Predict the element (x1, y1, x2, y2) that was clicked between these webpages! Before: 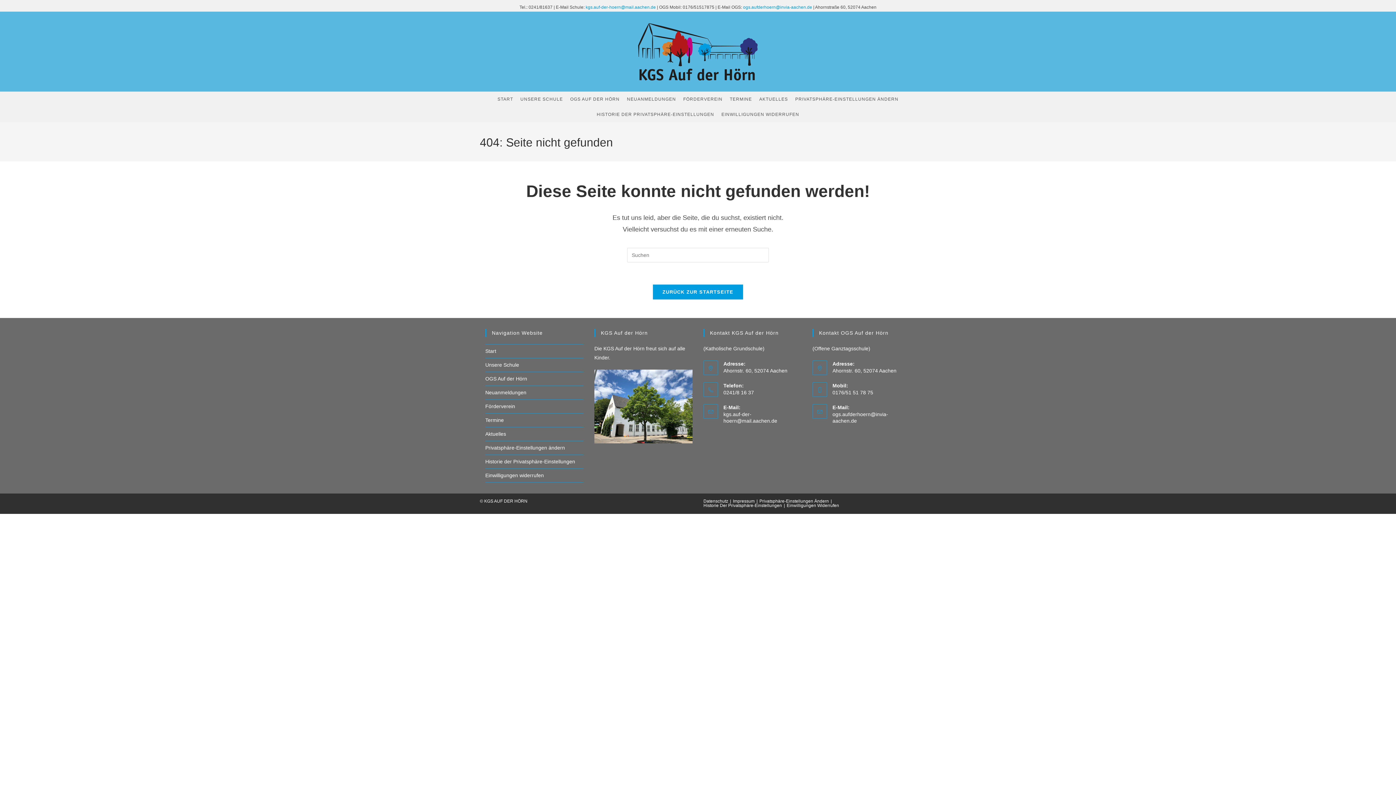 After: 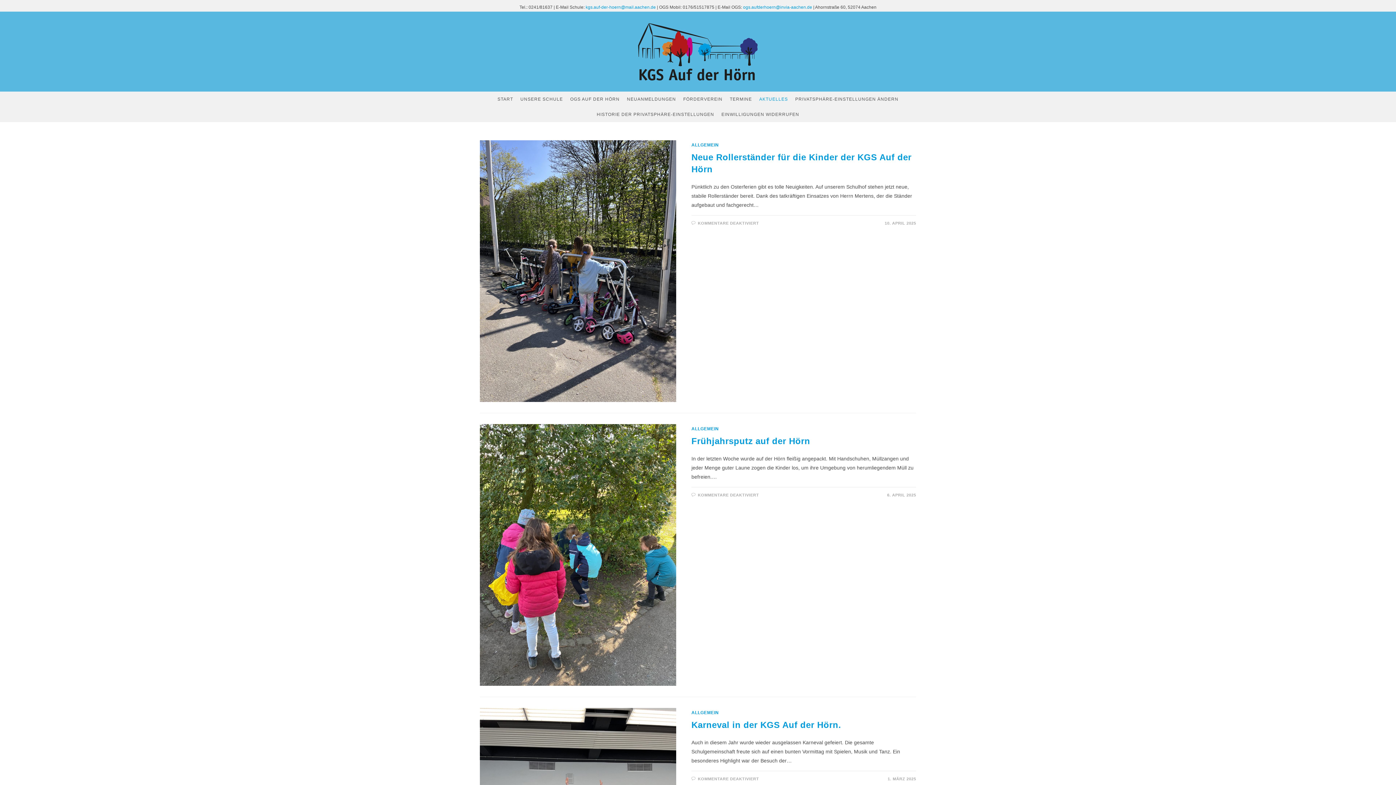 Action: label: AKTUELLES bbox: (755, 91, 791, 106)